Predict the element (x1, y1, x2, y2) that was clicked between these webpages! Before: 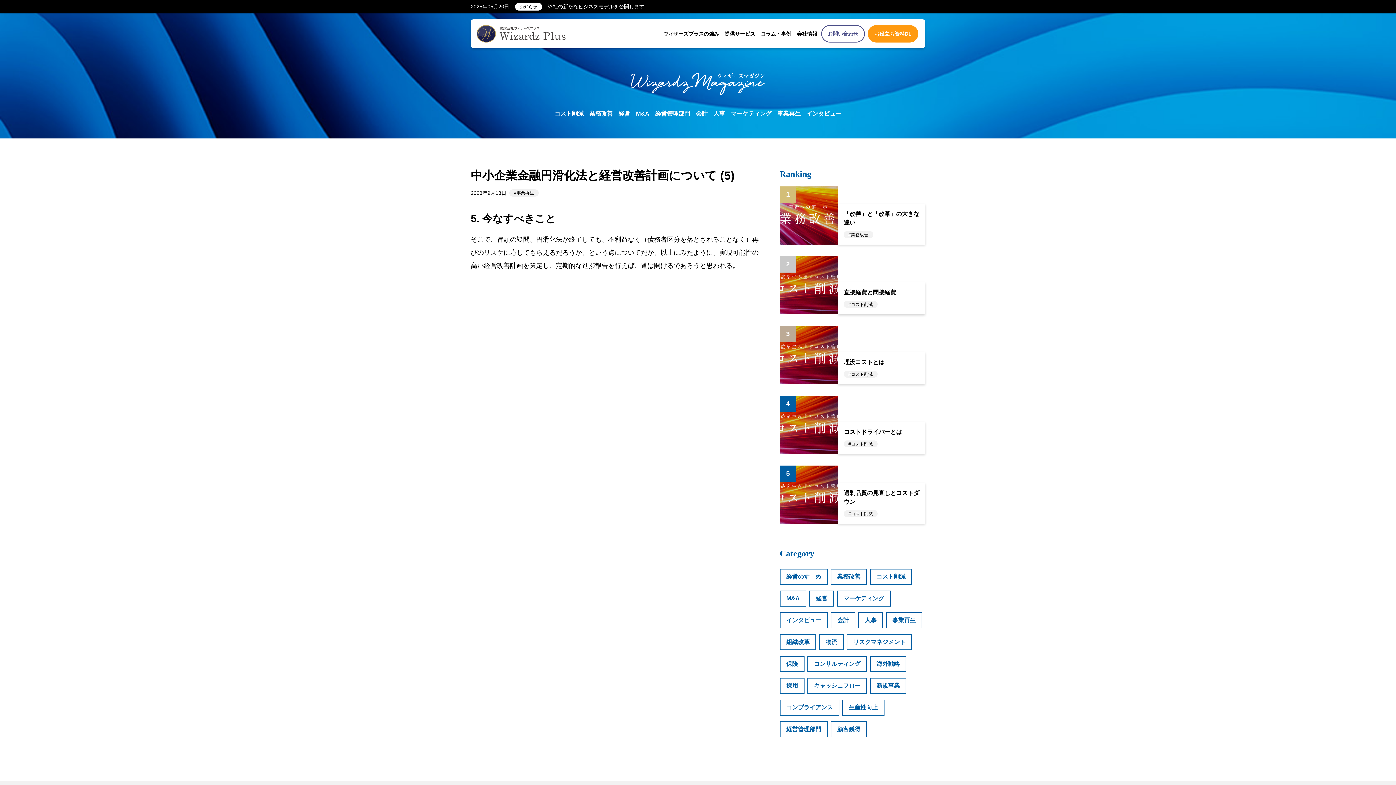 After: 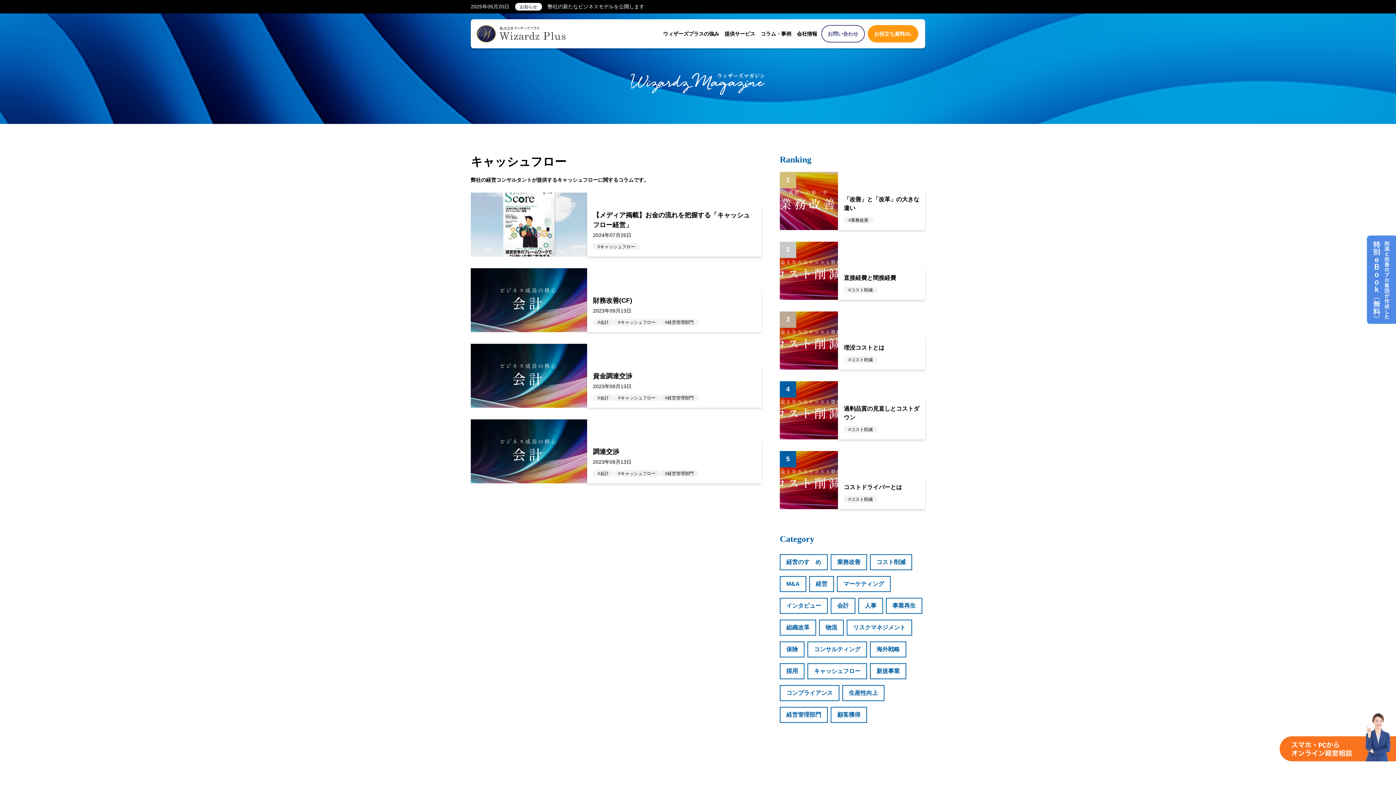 Action: label: キャッシュフロー bbox: (807, 678, 867, 694)